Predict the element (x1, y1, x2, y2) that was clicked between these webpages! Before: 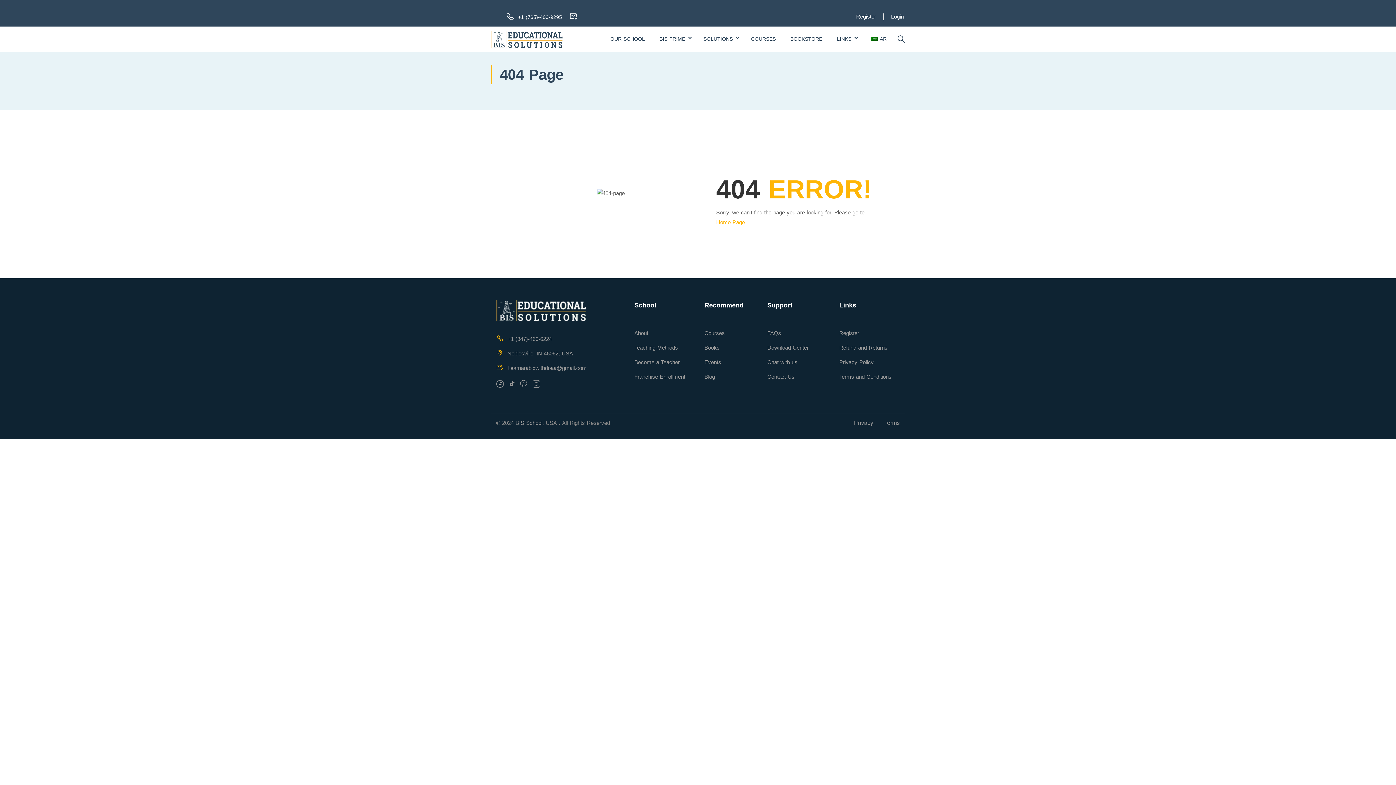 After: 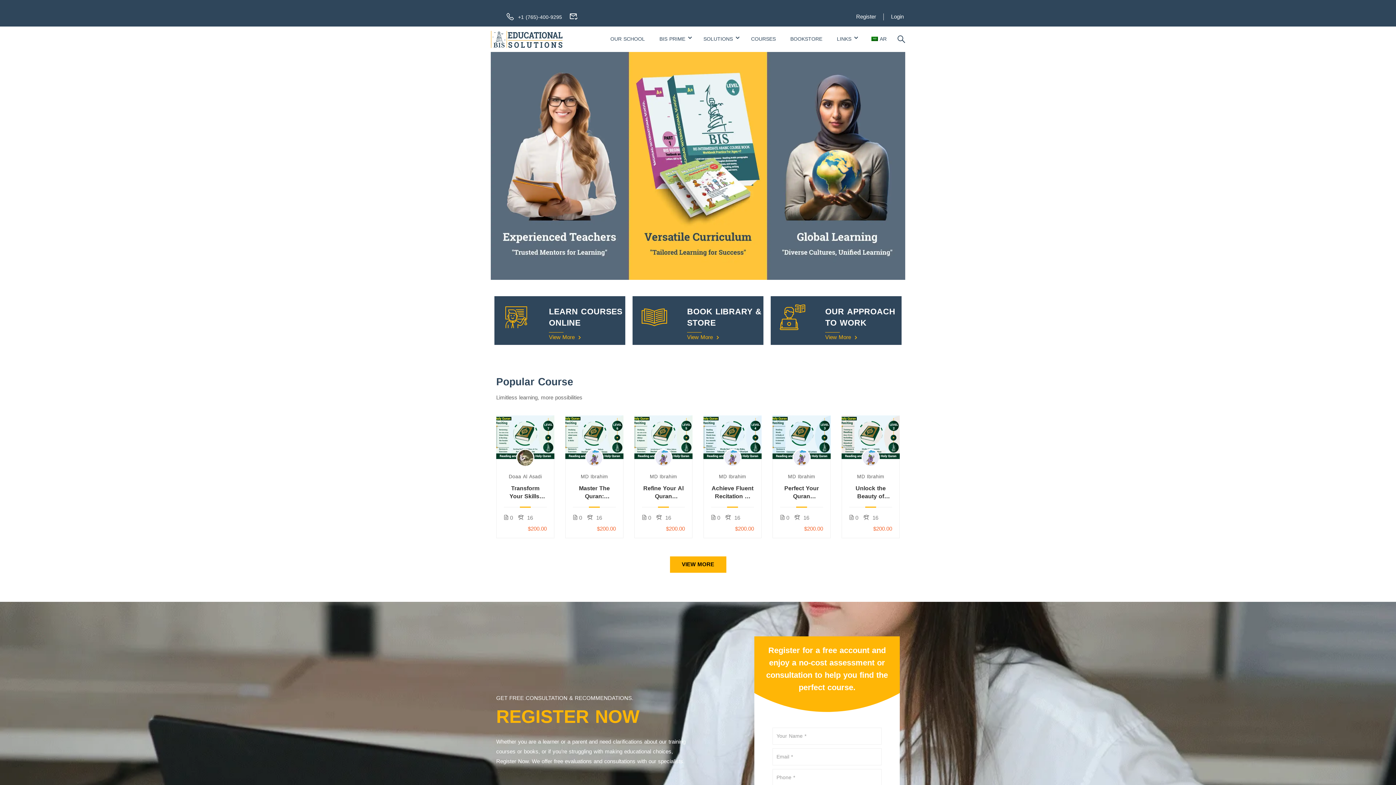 Action: label: Home Page bbox: (716, 217, 745, 227)